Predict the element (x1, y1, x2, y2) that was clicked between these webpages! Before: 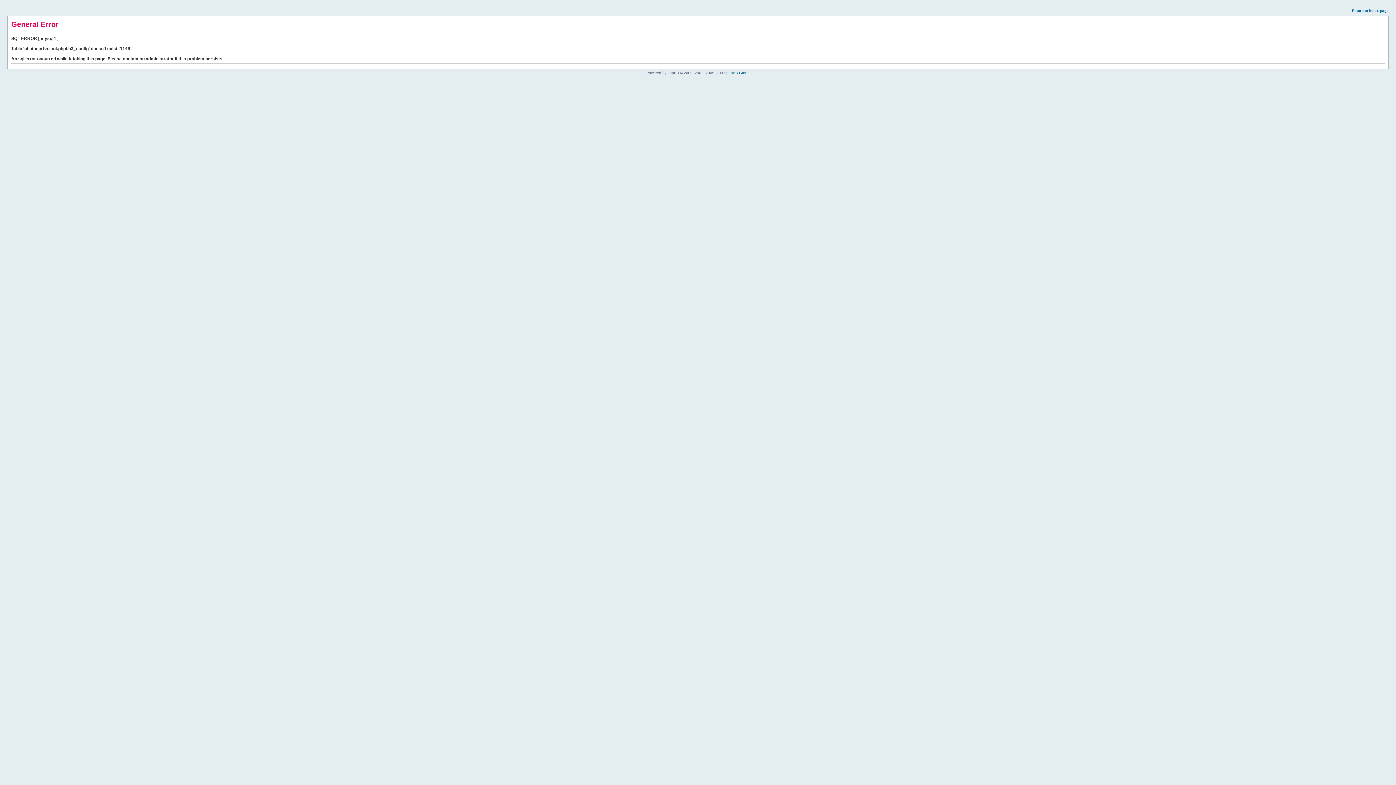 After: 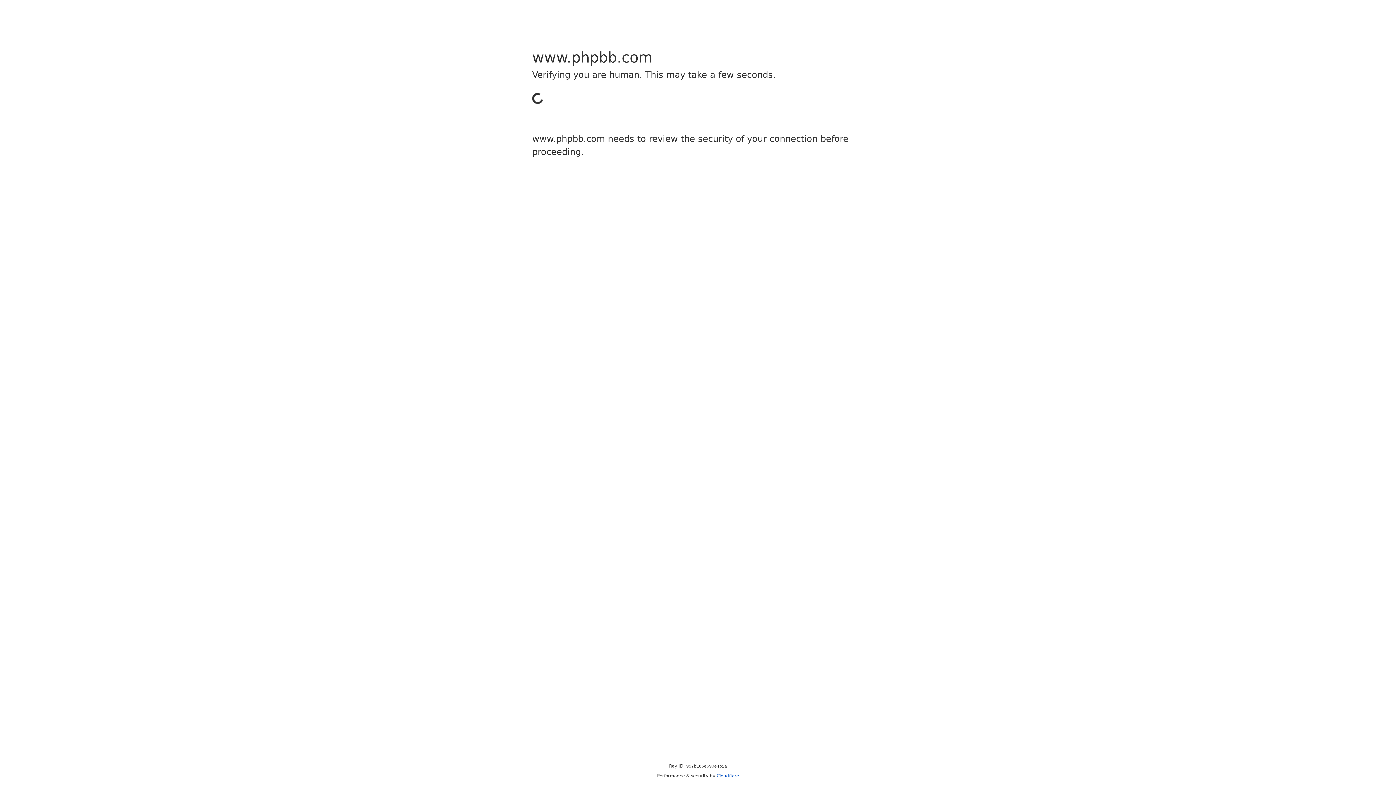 Action: label: phpBB Group bbox: (726, 70, 749, 74)